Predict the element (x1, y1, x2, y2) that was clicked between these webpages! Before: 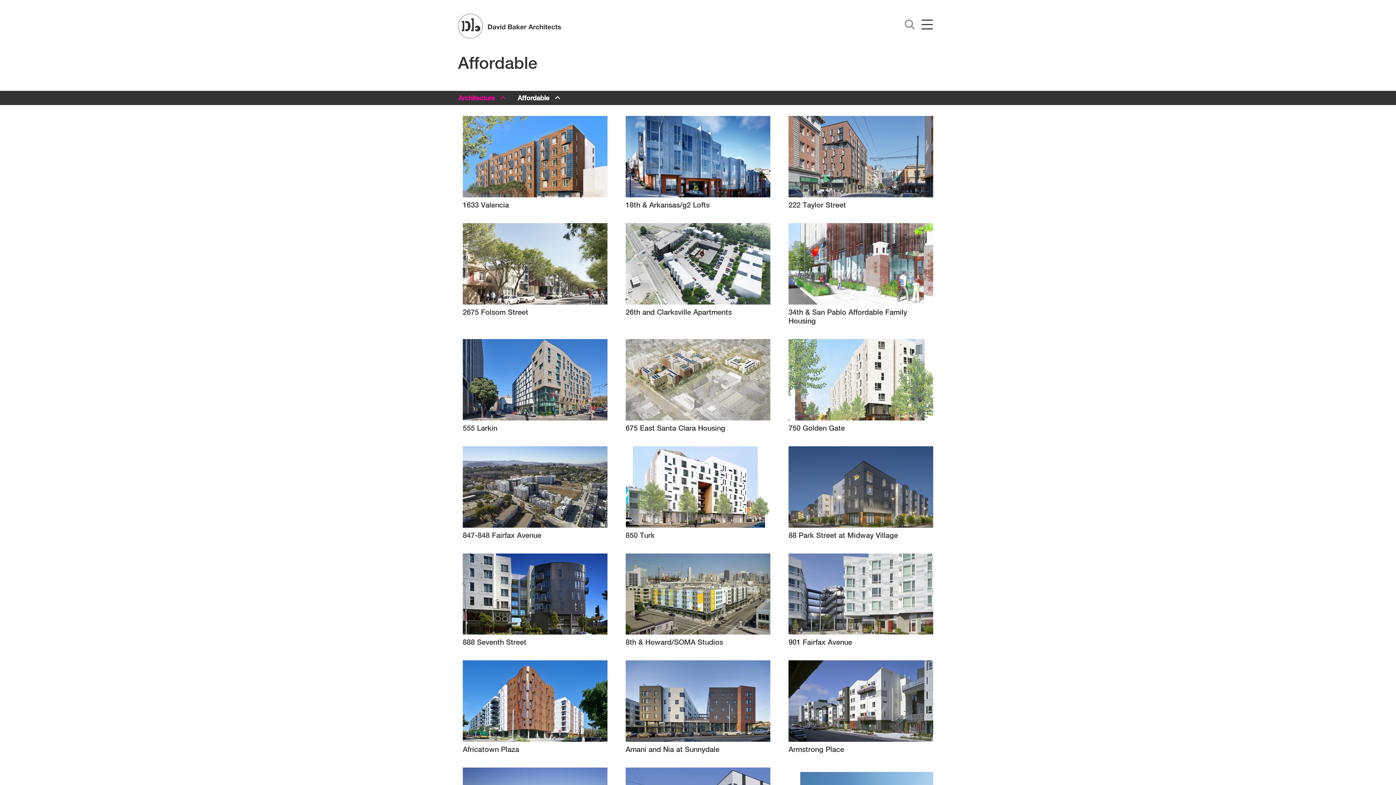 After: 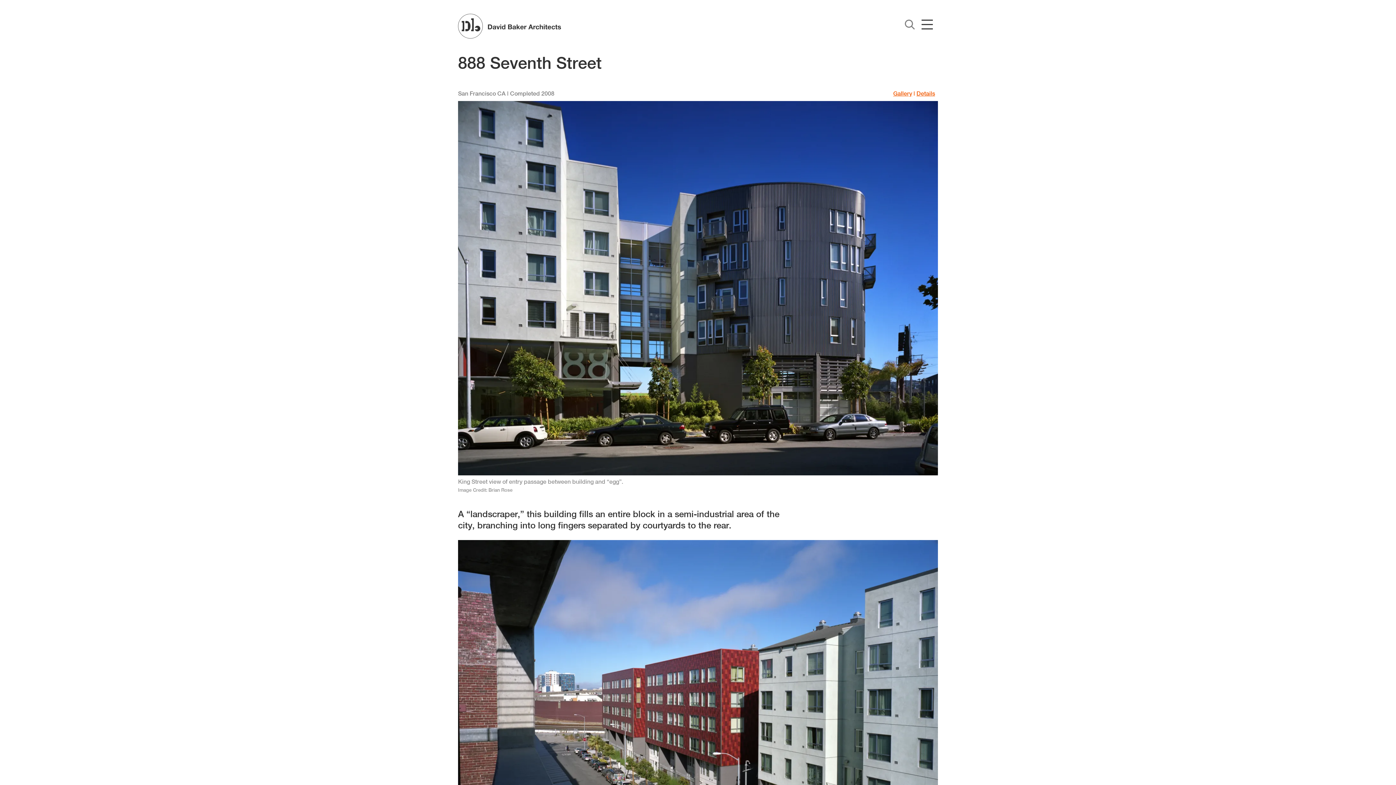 Action: bbox: (462, 591, 607, 598)